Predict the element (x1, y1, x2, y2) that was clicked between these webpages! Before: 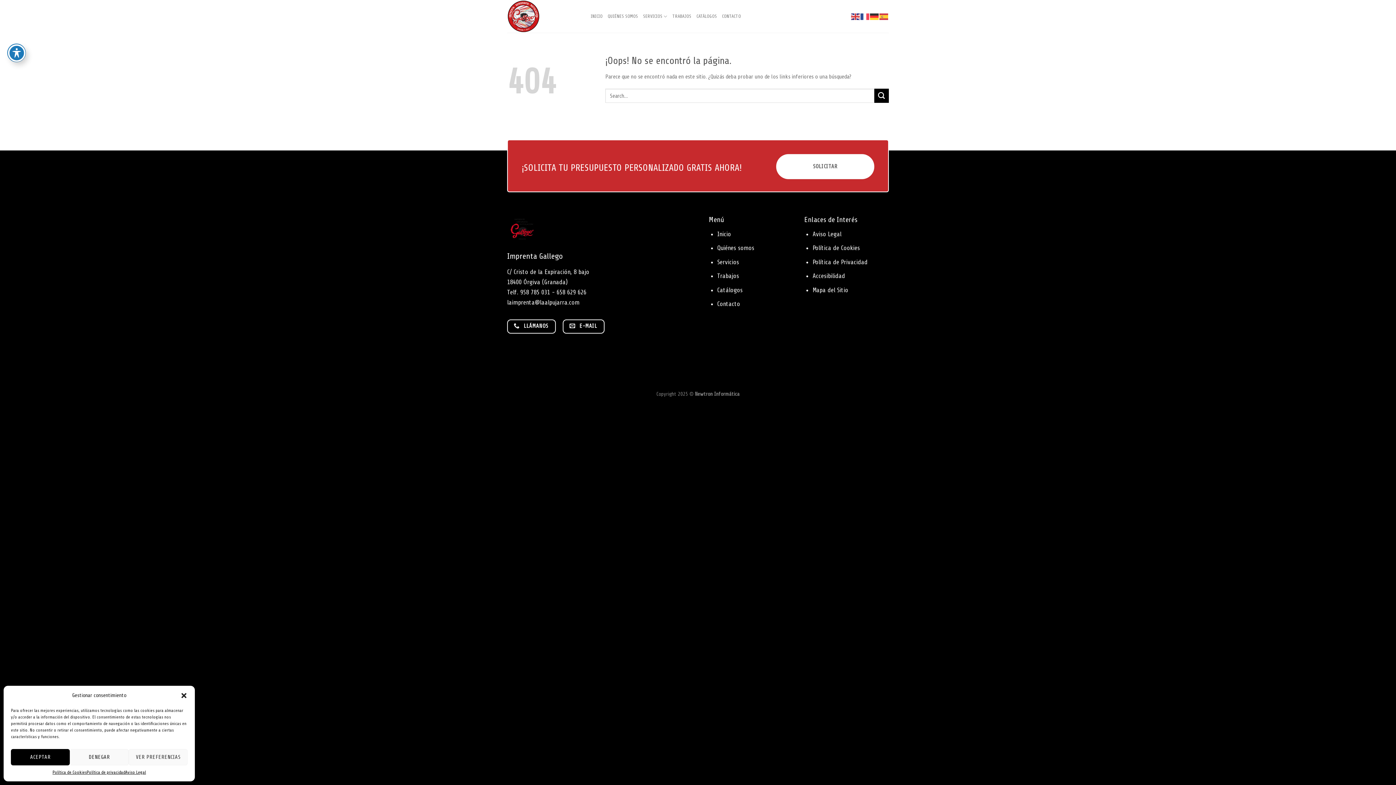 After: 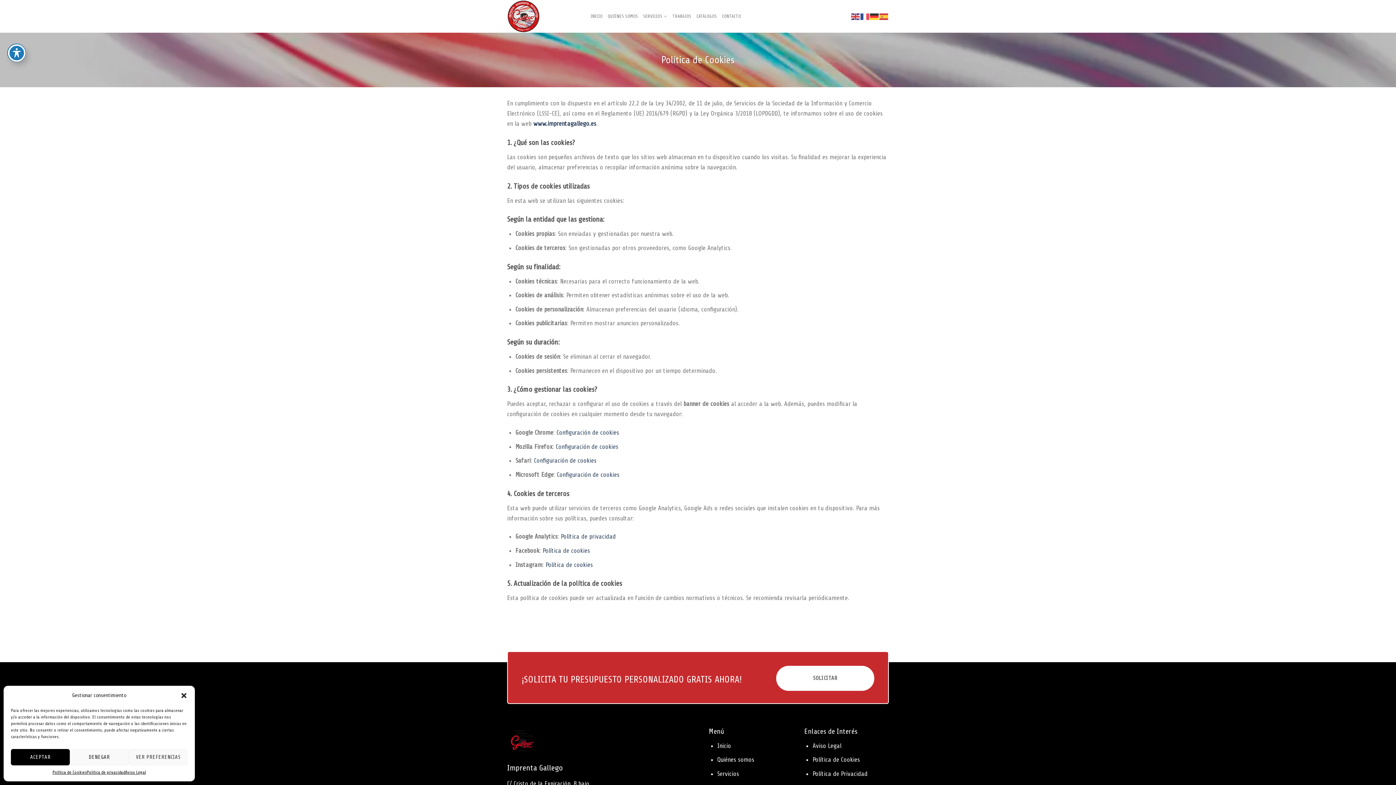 Action: label: Política de Cookies bbox: (52, 769, 86, 776)